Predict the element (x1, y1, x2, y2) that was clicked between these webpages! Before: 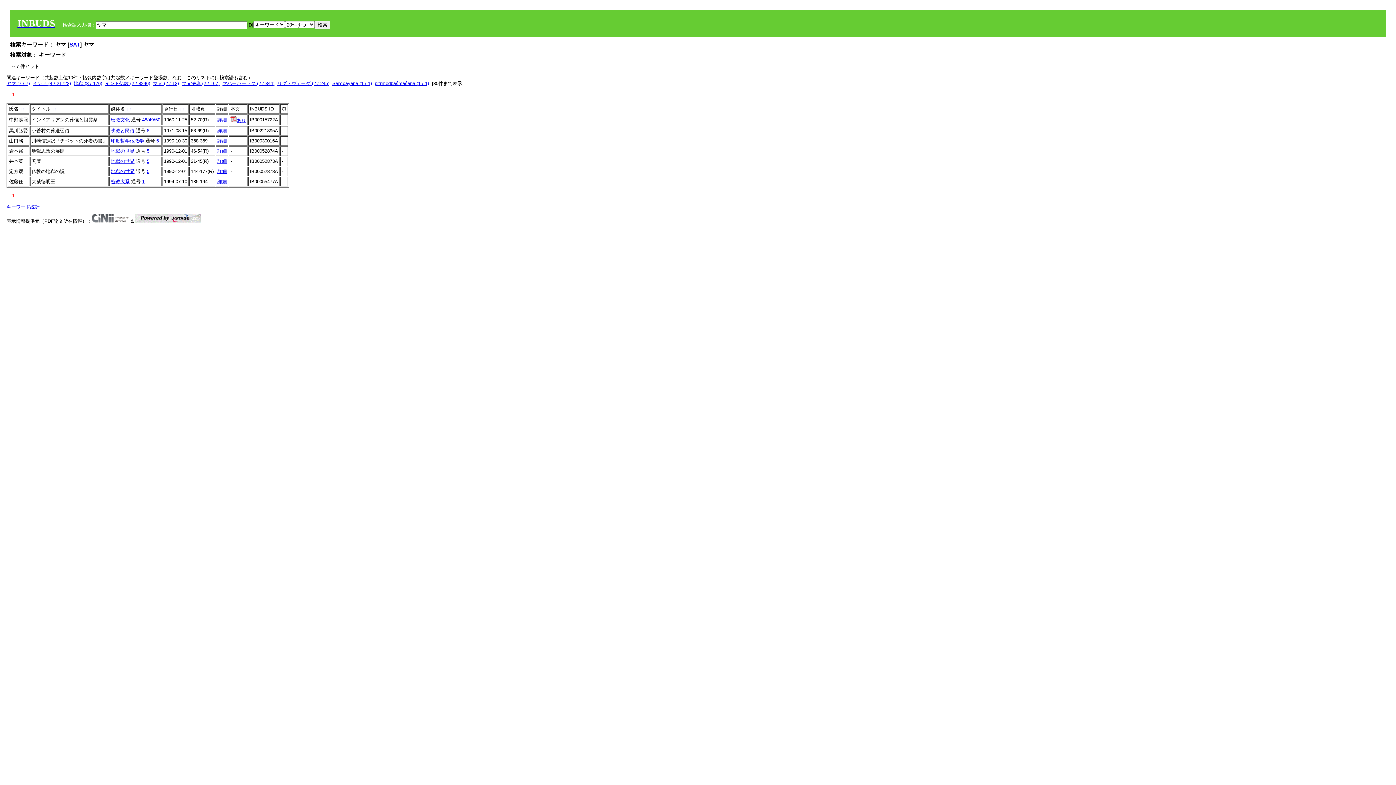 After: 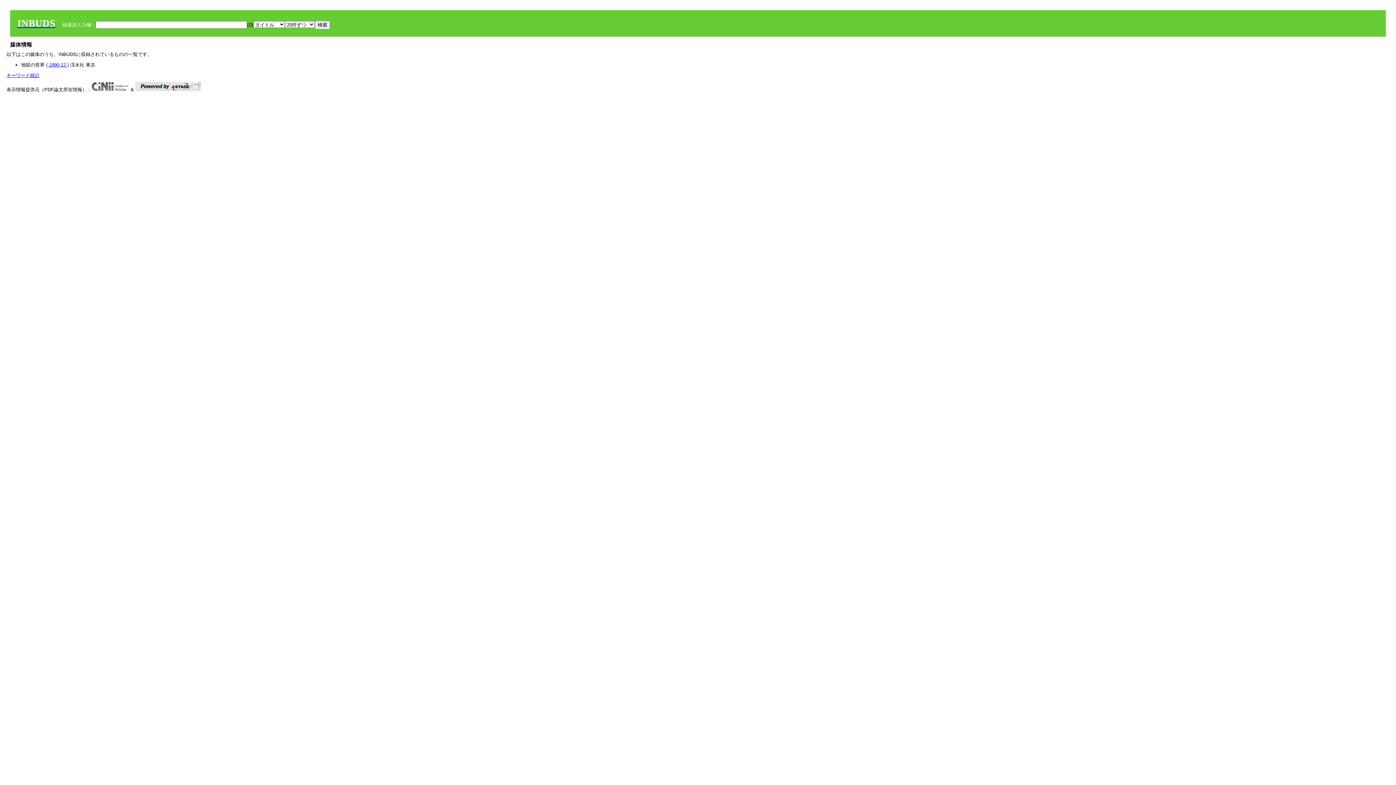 Action: bbox: (110, 148, 134, 153) label: 地獄の世界